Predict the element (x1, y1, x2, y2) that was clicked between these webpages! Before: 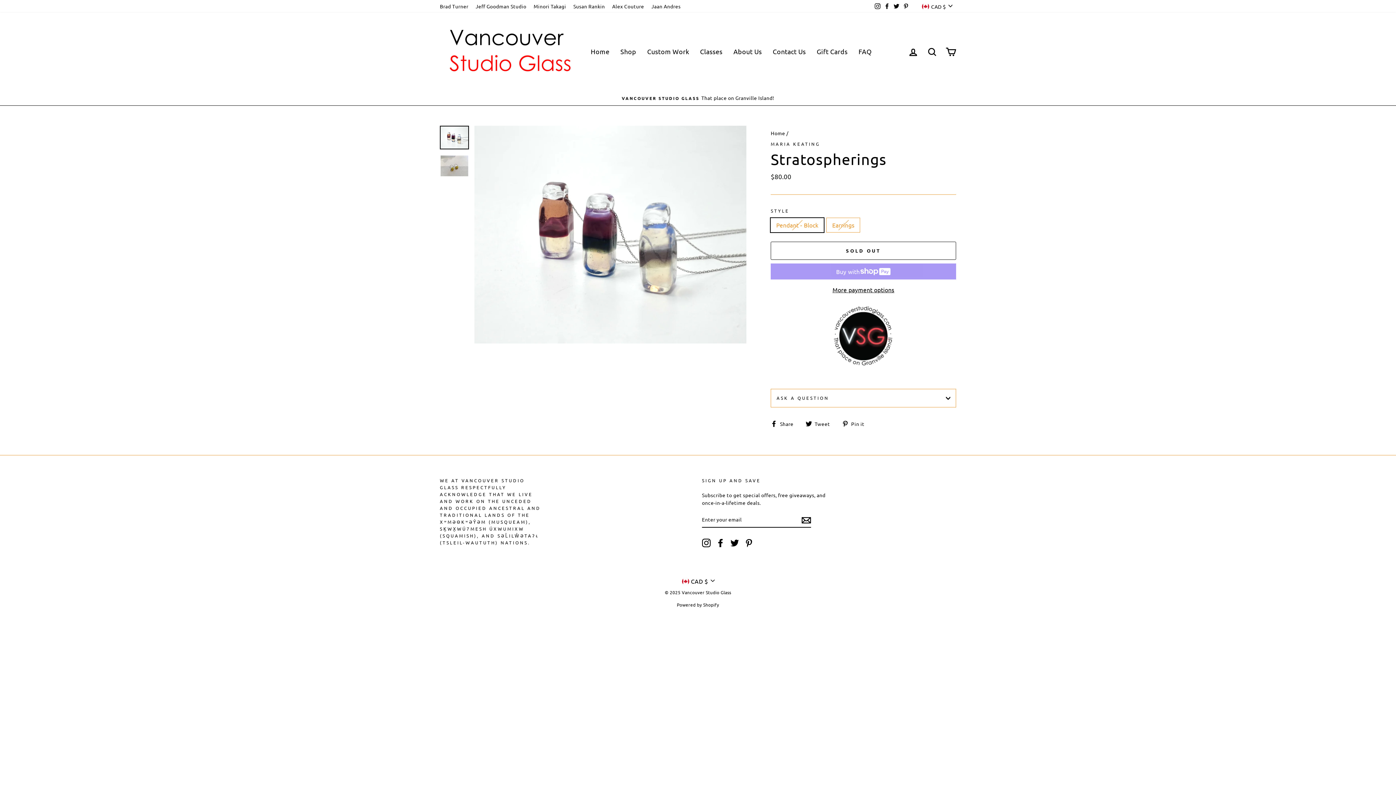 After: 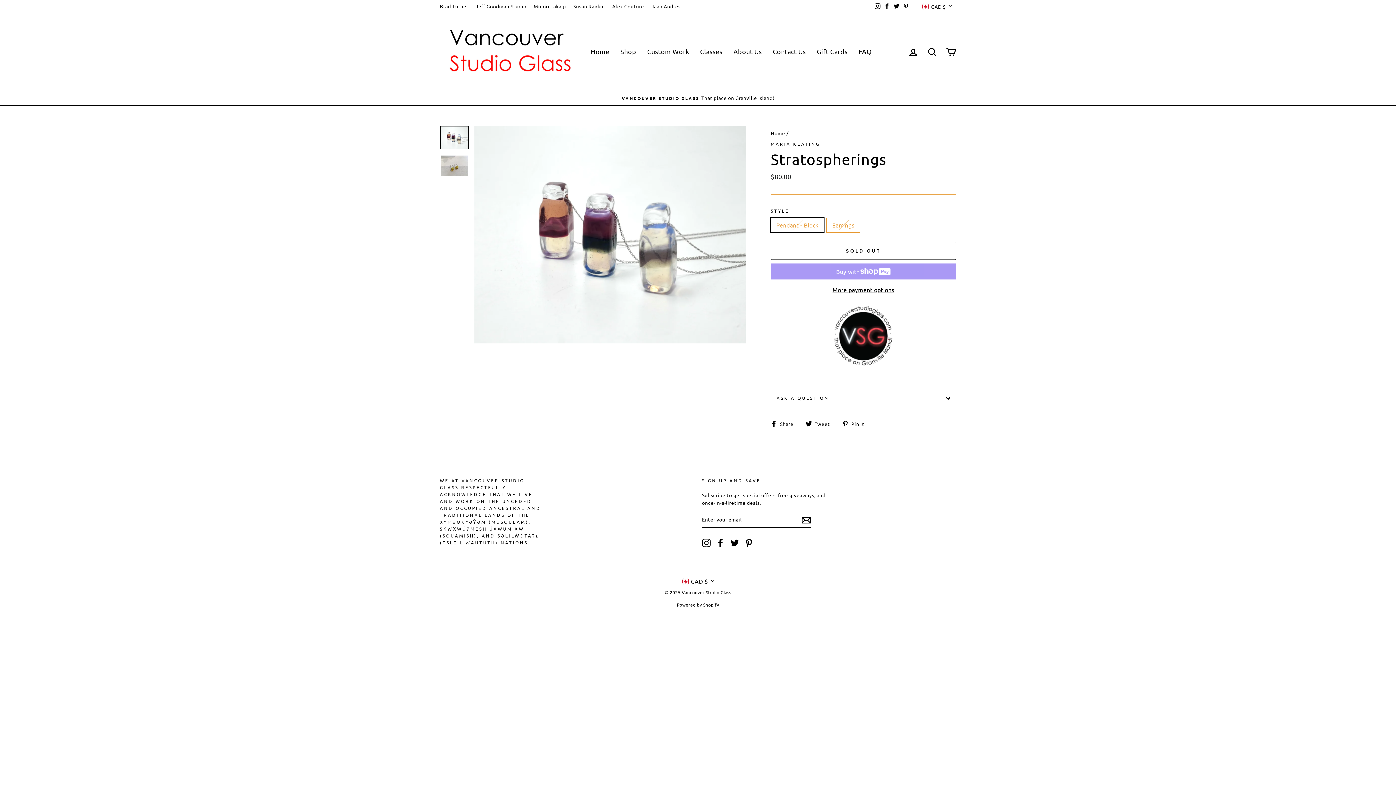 Action: bbox: (770, 241, 956, 260) label: SOLD OUT